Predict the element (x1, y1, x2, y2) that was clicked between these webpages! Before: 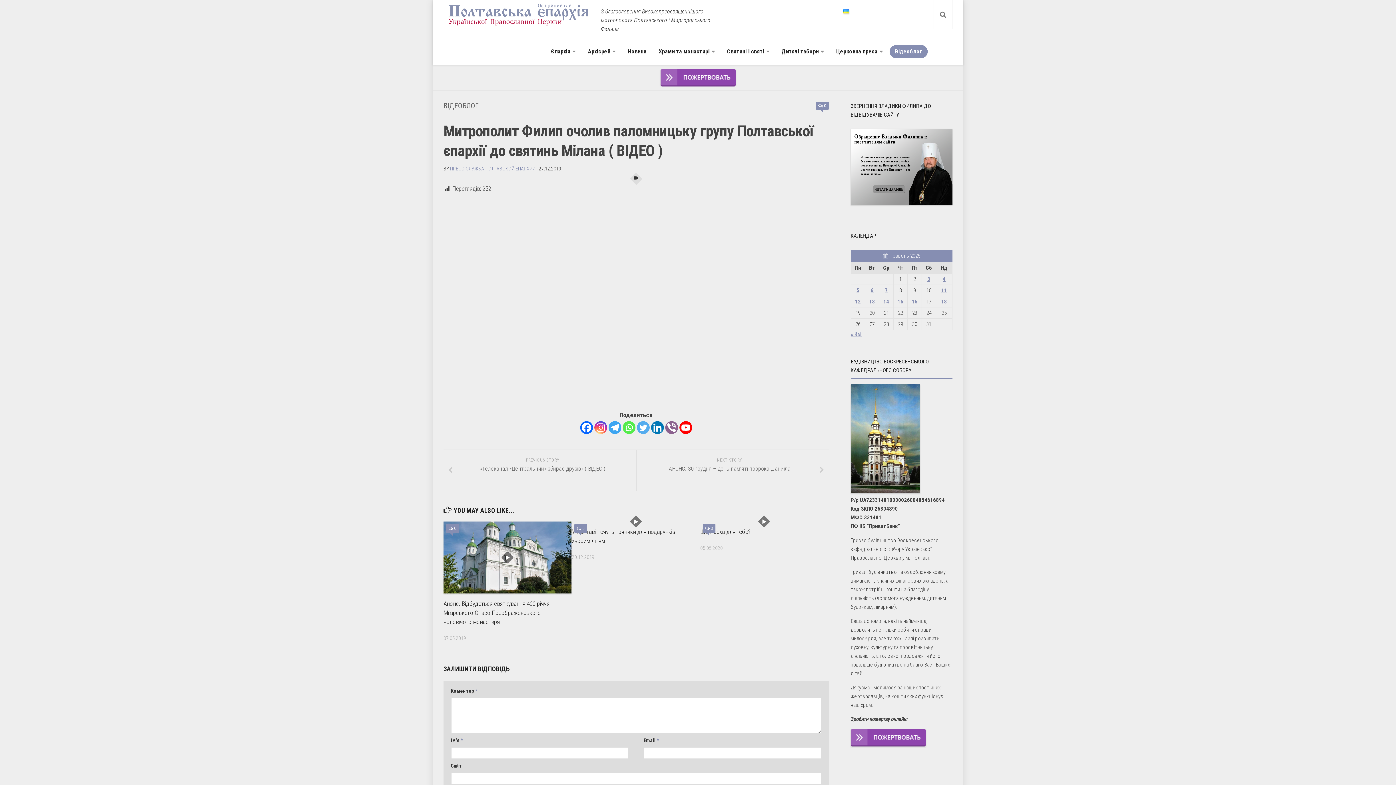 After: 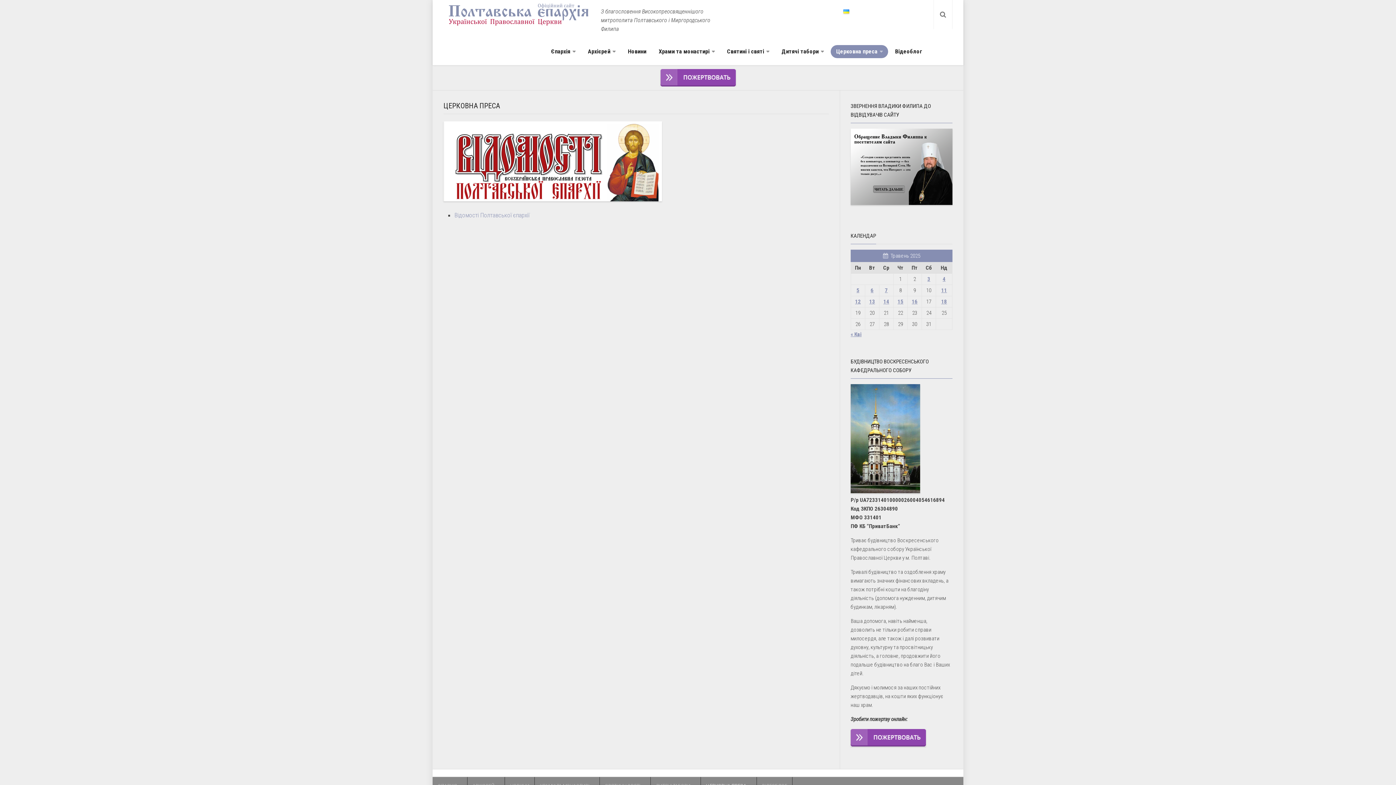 Action: label: Церковна преса bbox: (830, 45, 888, 58)